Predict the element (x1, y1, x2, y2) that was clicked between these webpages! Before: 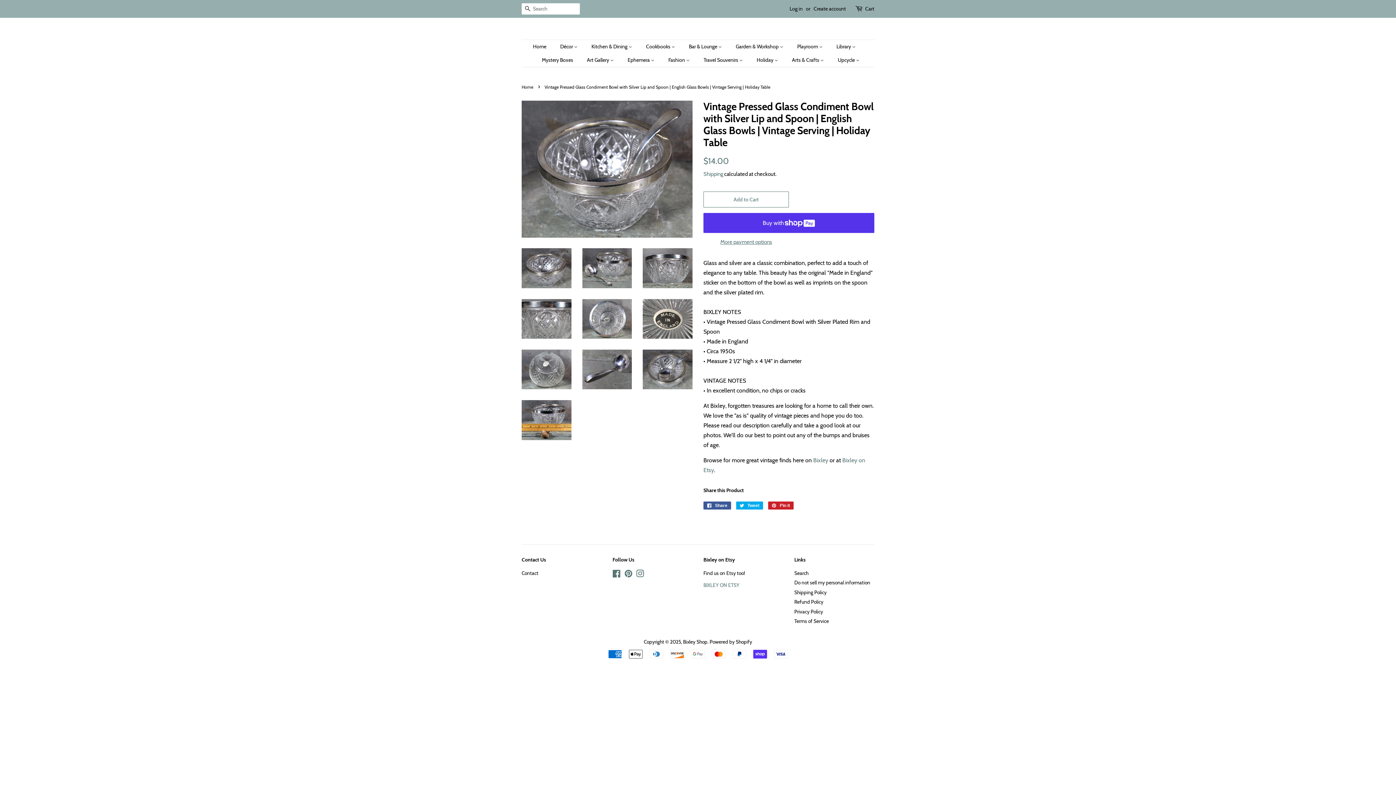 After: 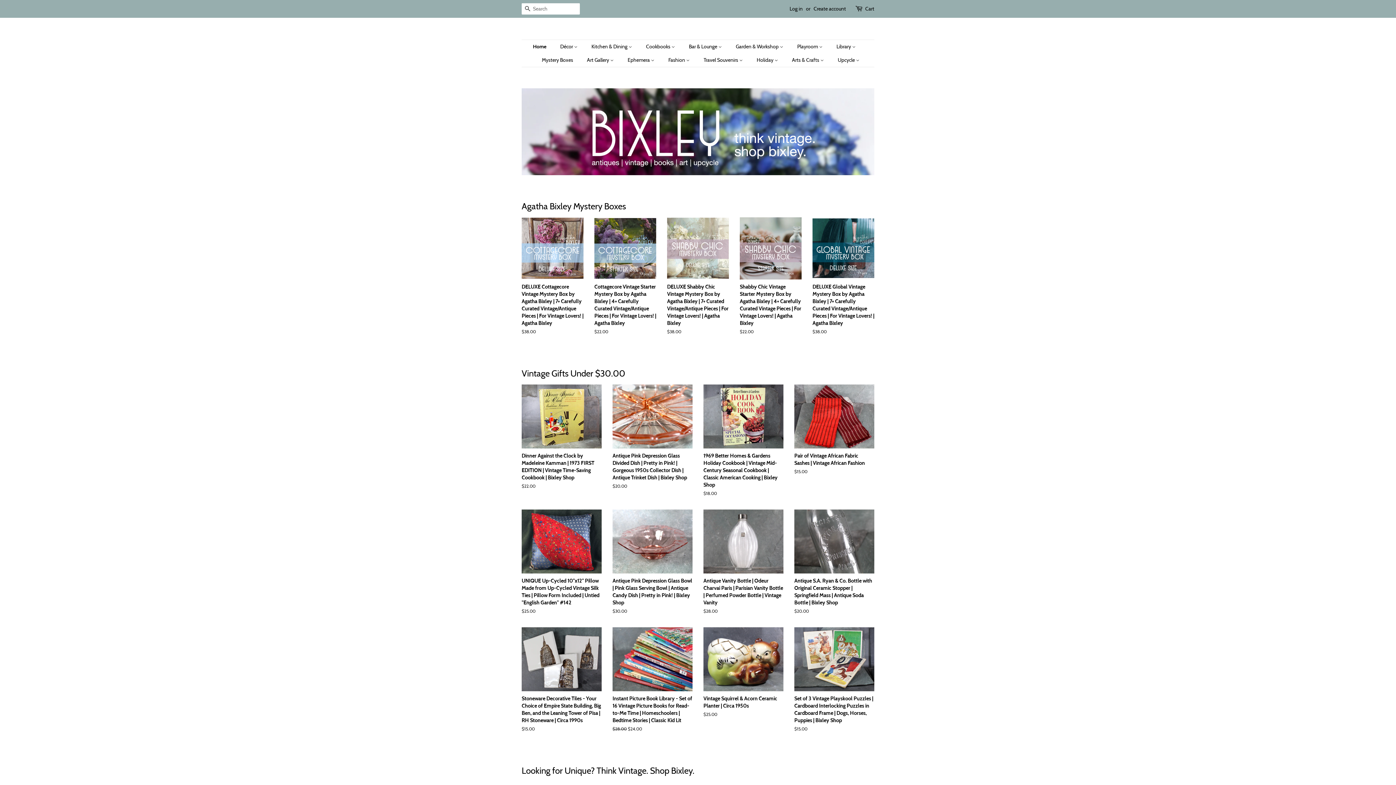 Action: label: Home bbox: (521, 84, 535, 89)